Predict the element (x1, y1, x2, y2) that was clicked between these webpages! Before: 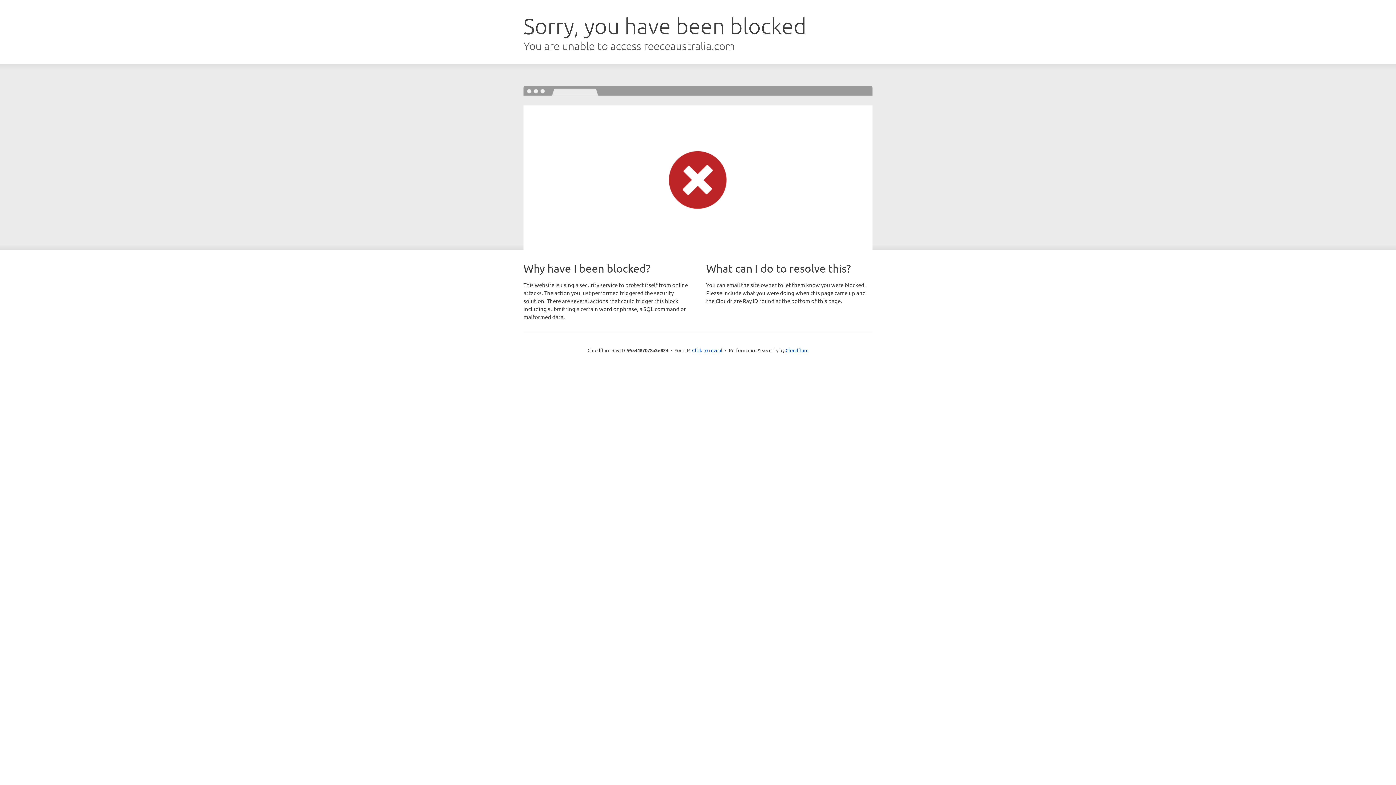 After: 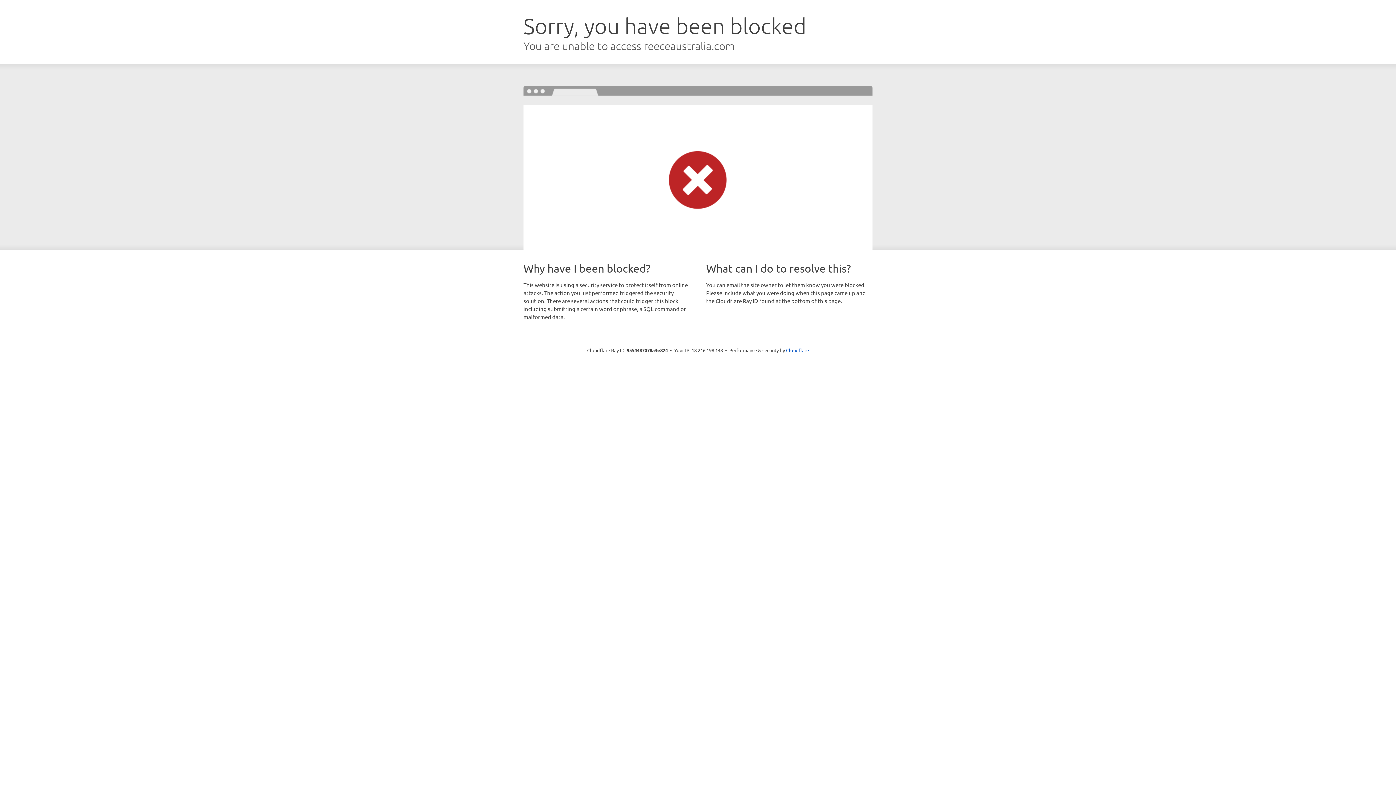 Action: bbox: (692, 346, 722, 353) label: Click to reveal